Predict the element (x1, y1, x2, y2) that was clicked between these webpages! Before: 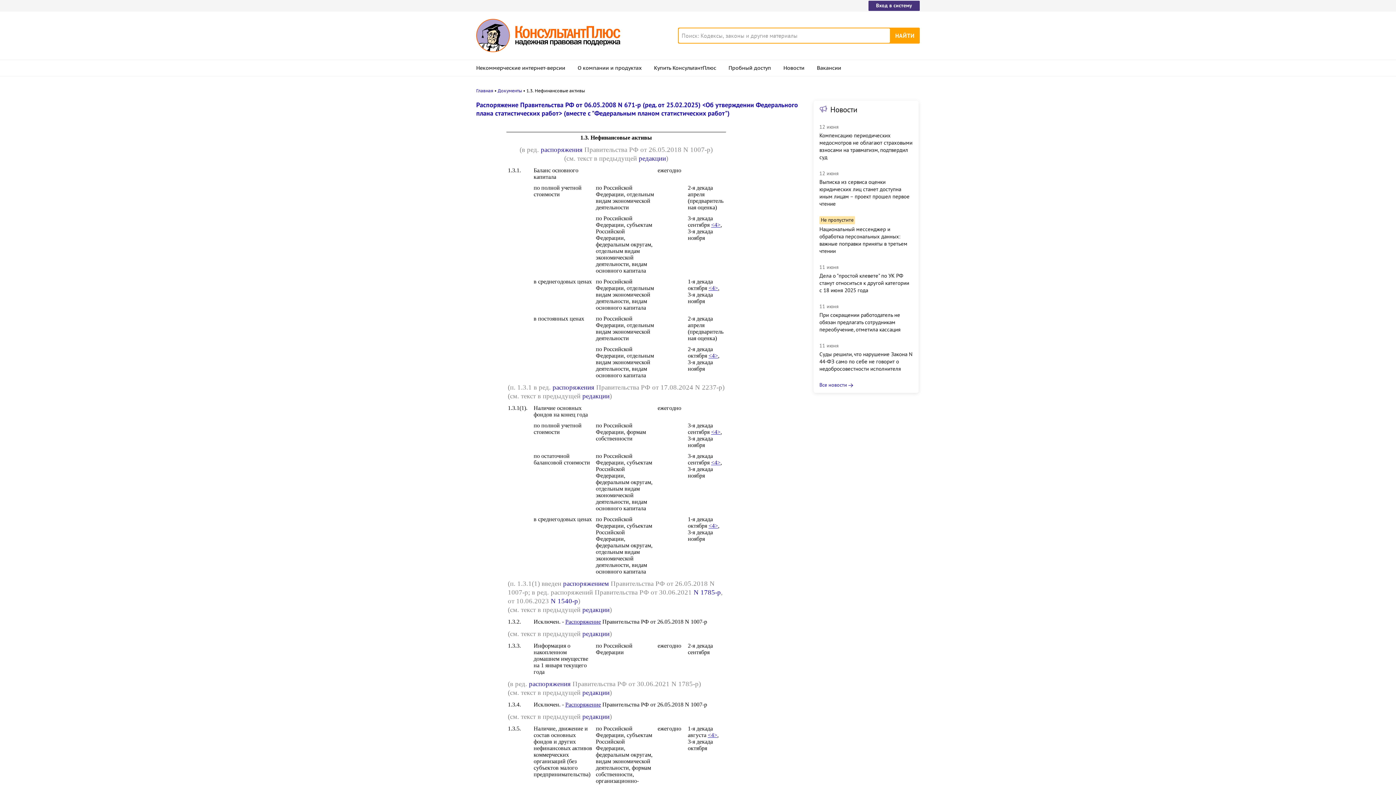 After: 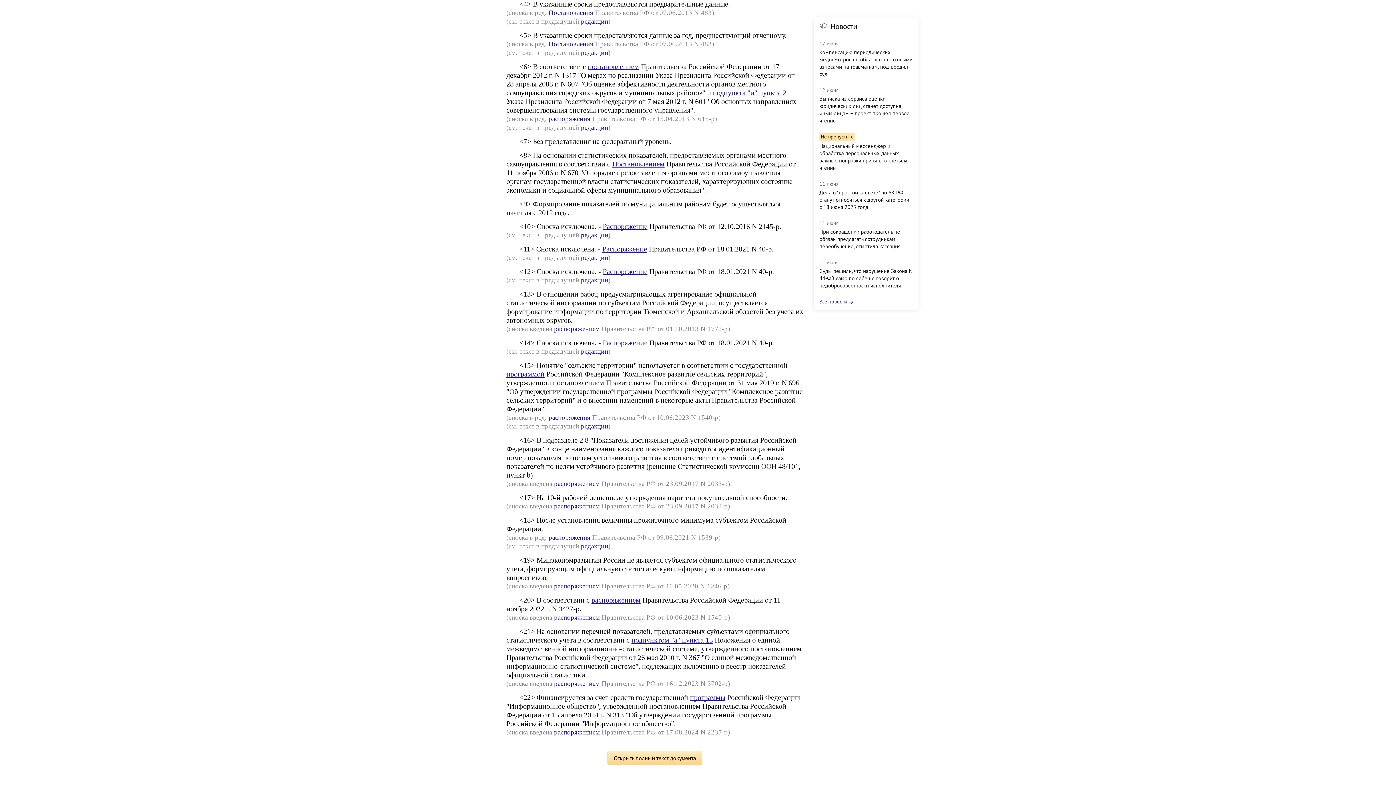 Action: label: <4> bbox: (711, 459, 720, 465)